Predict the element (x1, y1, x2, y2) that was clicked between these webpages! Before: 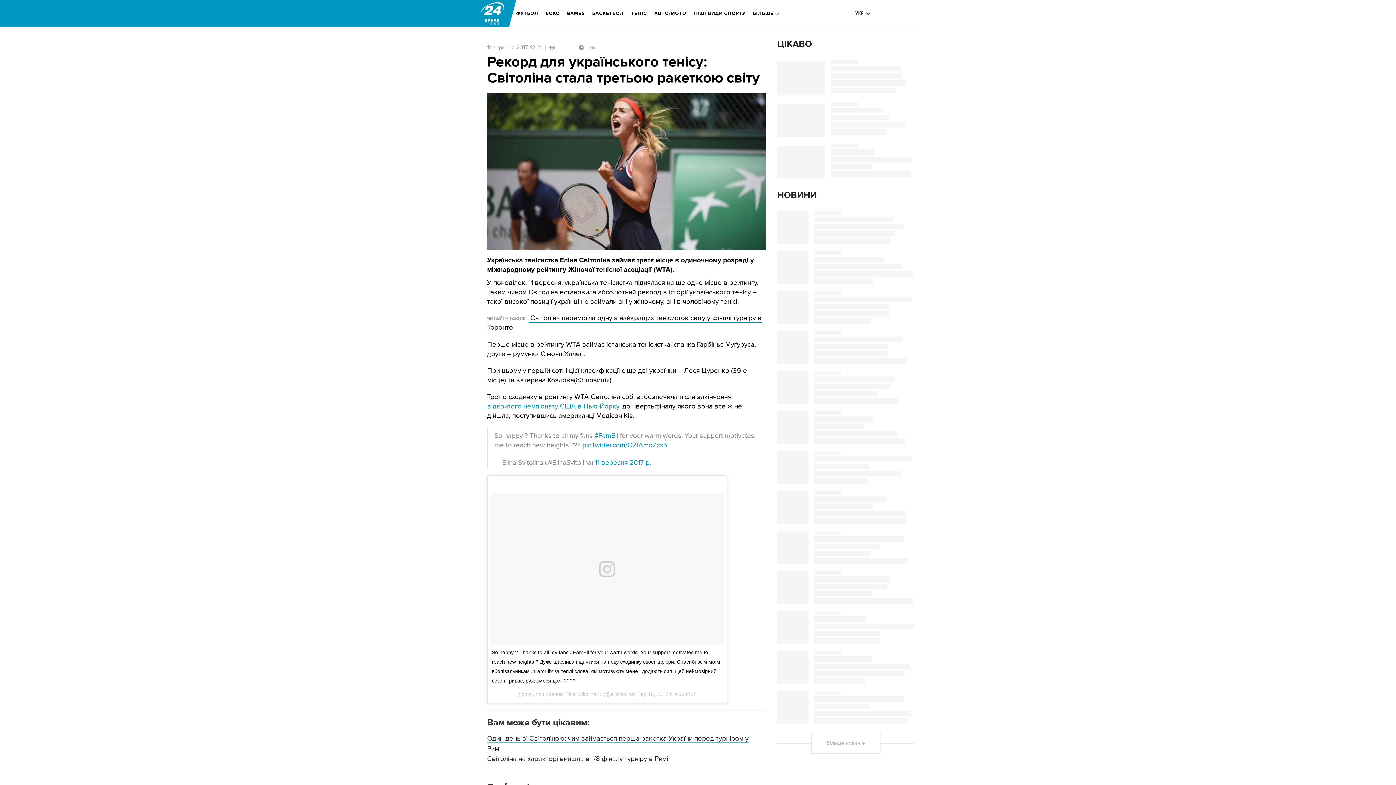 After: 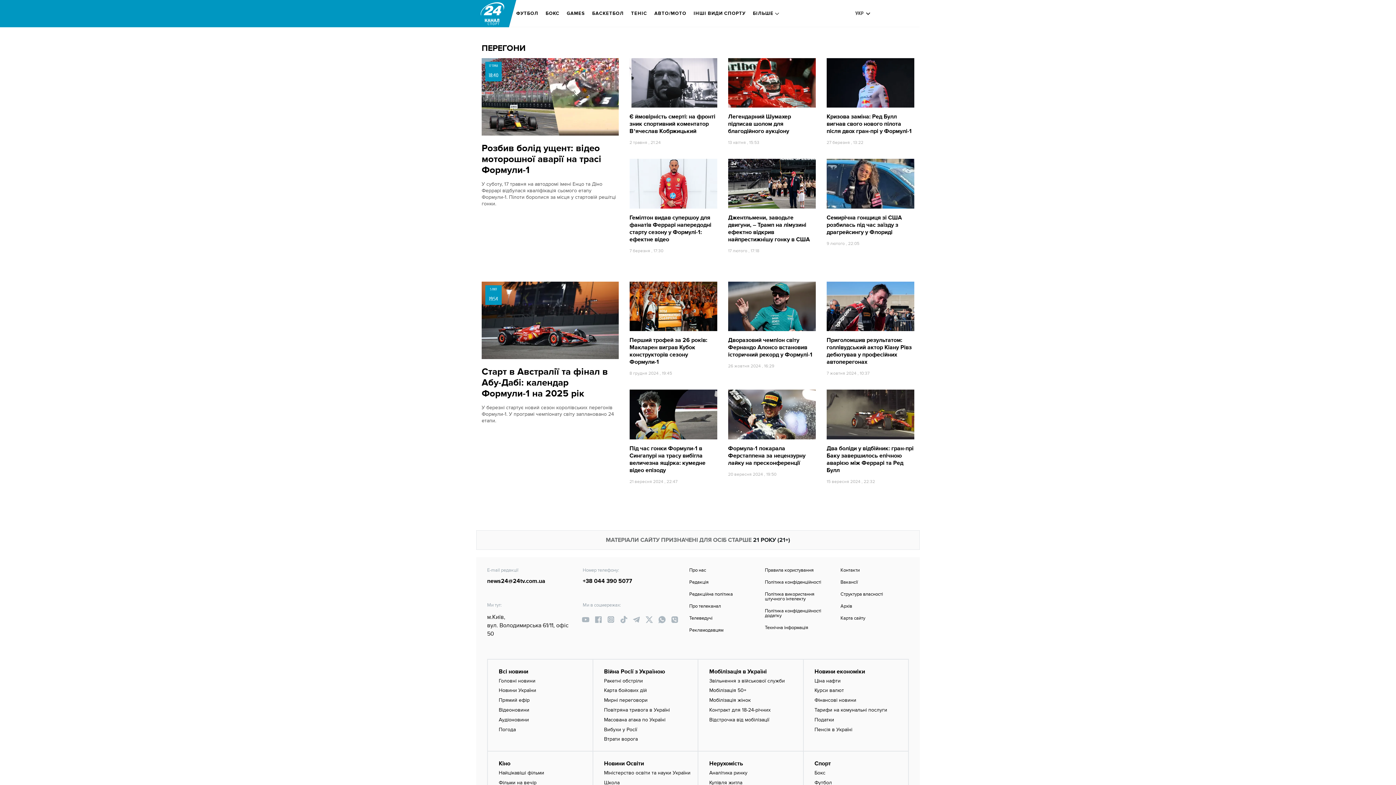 Action: bbox: (654, 5, 686, 21) label: АВТО/МОТО